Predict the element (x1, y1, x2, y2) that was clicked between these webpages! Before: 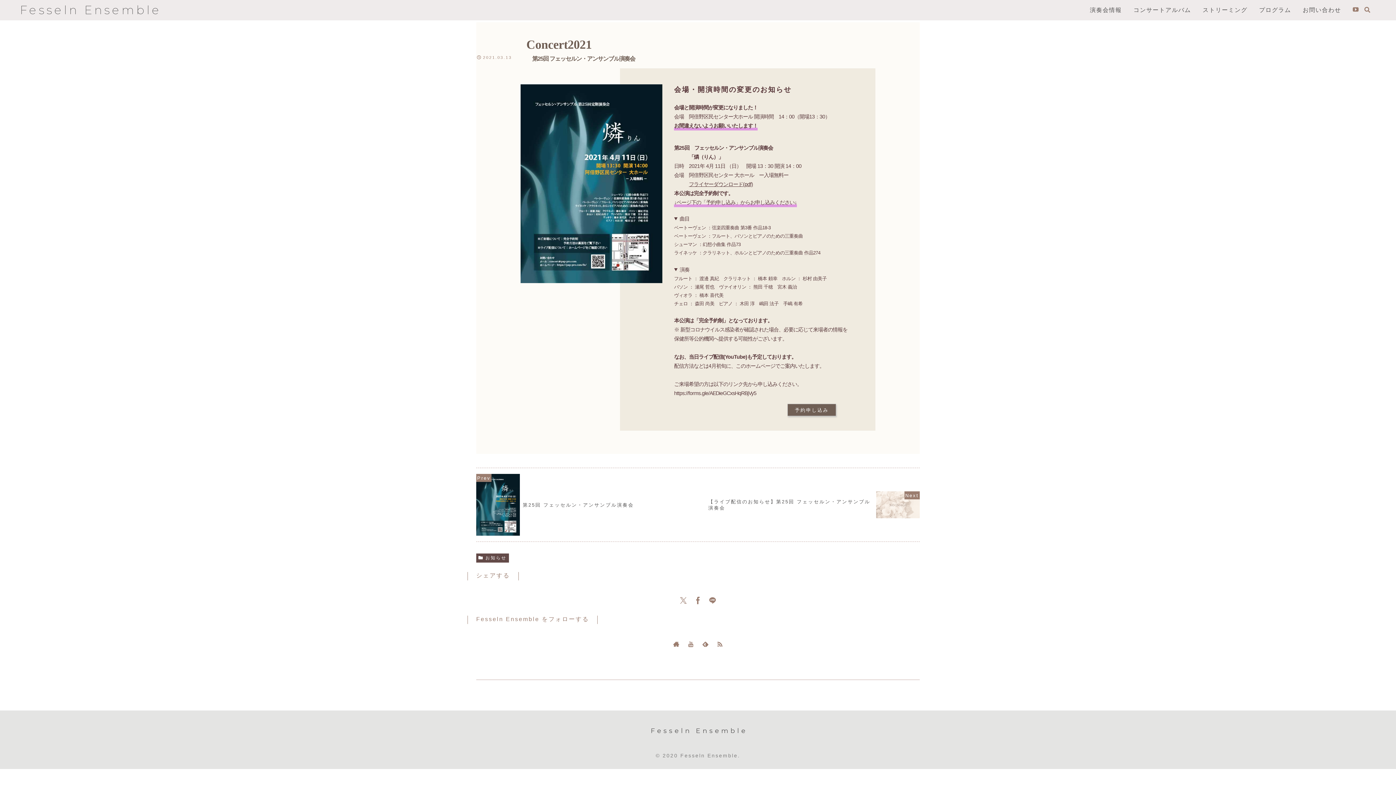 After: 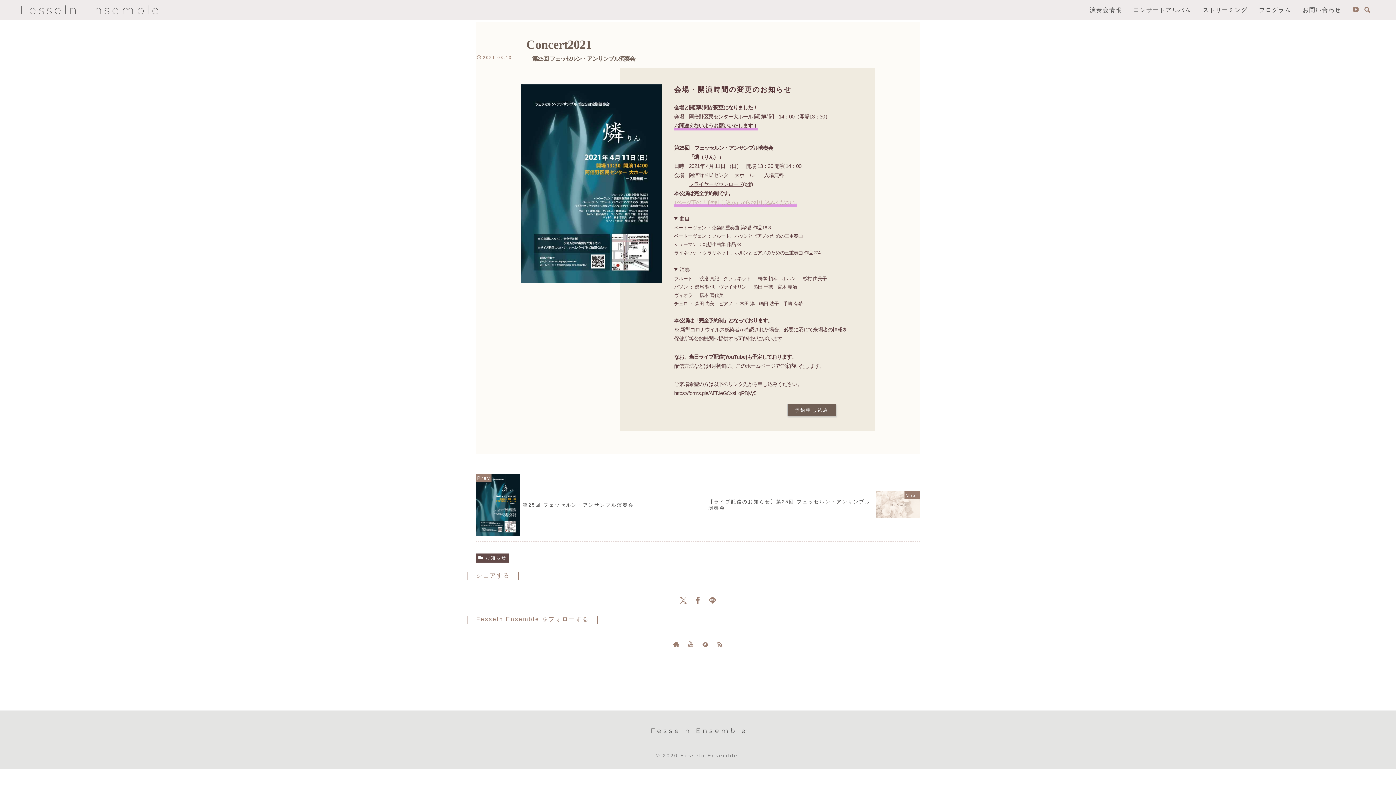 Action: label: ↓ページ下の「予約申し込み」からお申し込みください↓ bbox: (674, 199, 797, 205)